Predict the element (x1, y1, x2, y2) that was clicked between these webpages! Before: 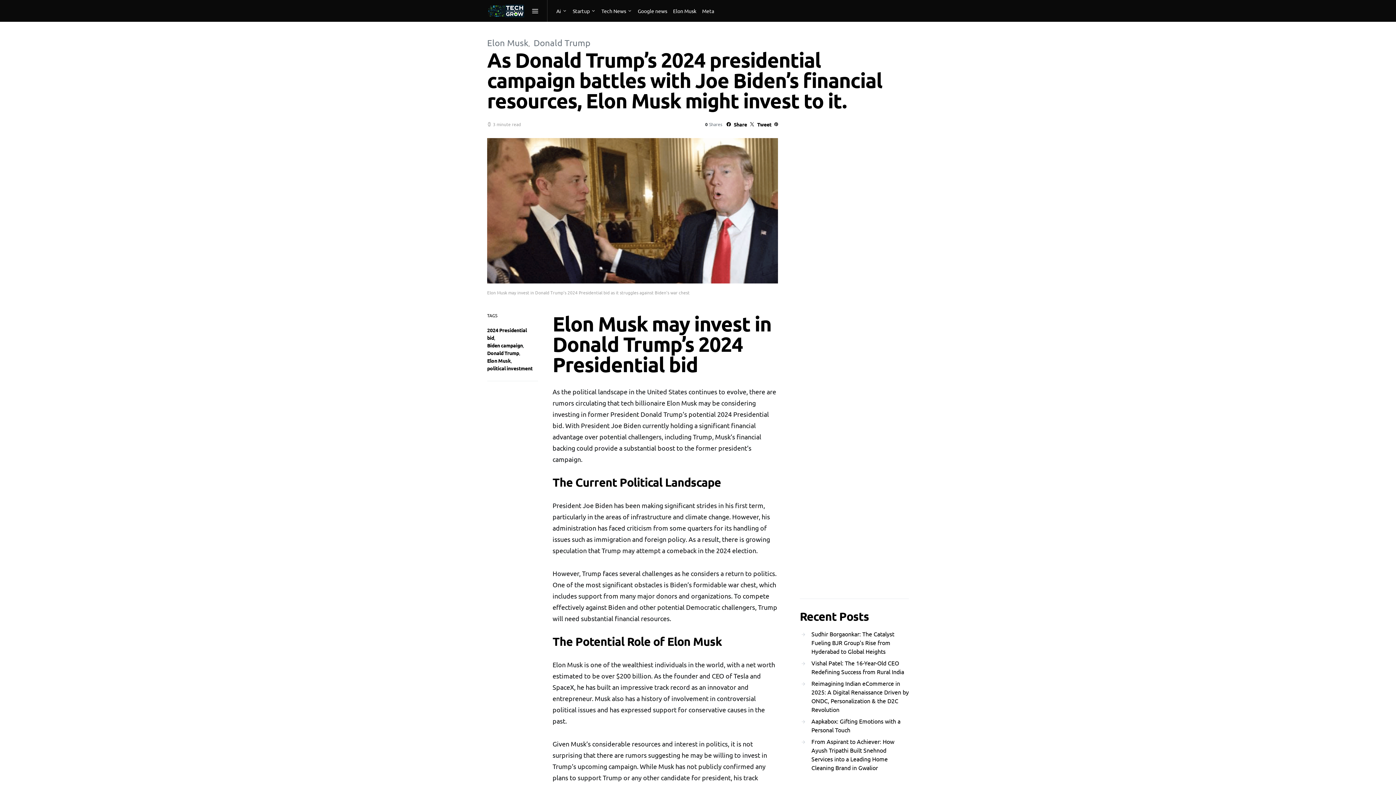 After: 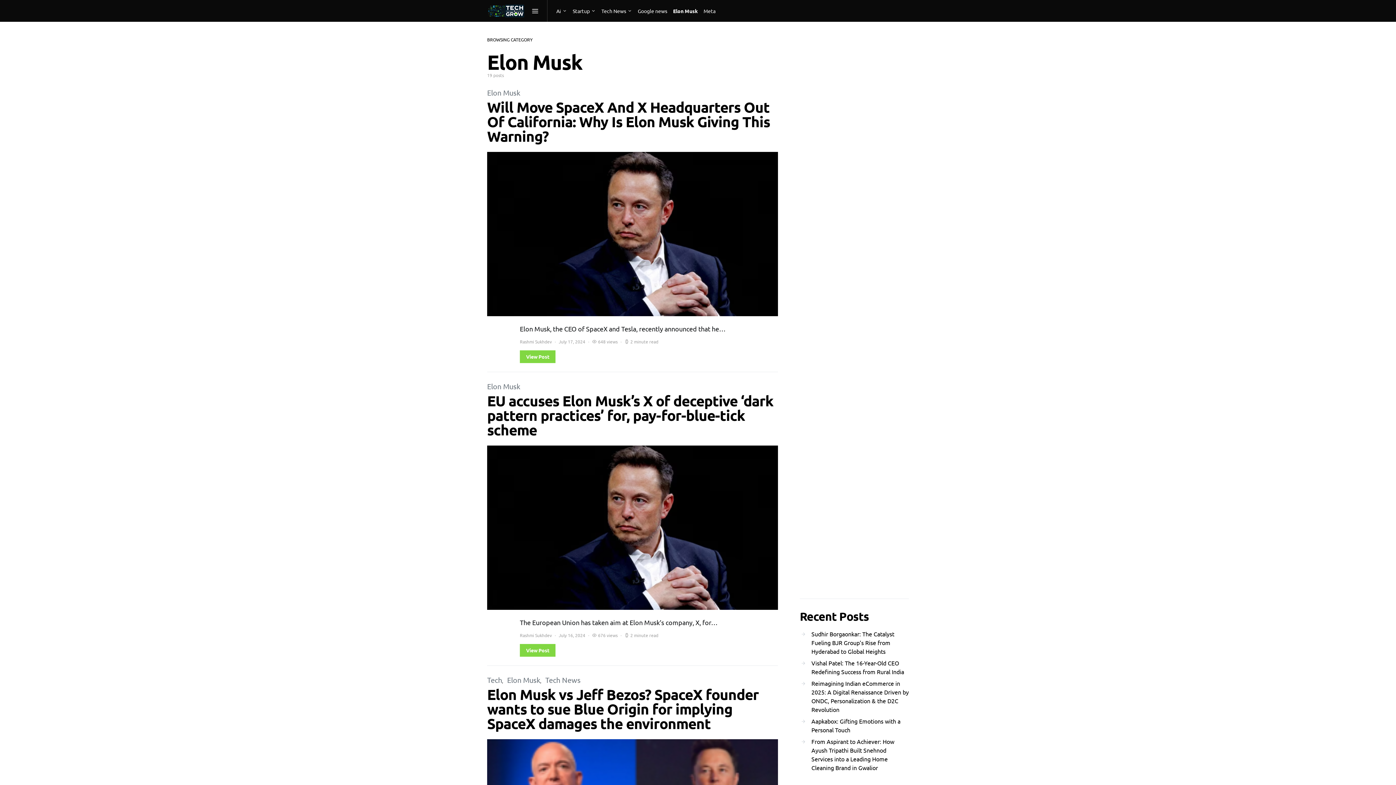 Action: label: Elon Musk bbox: (670, 0, 699, 21)